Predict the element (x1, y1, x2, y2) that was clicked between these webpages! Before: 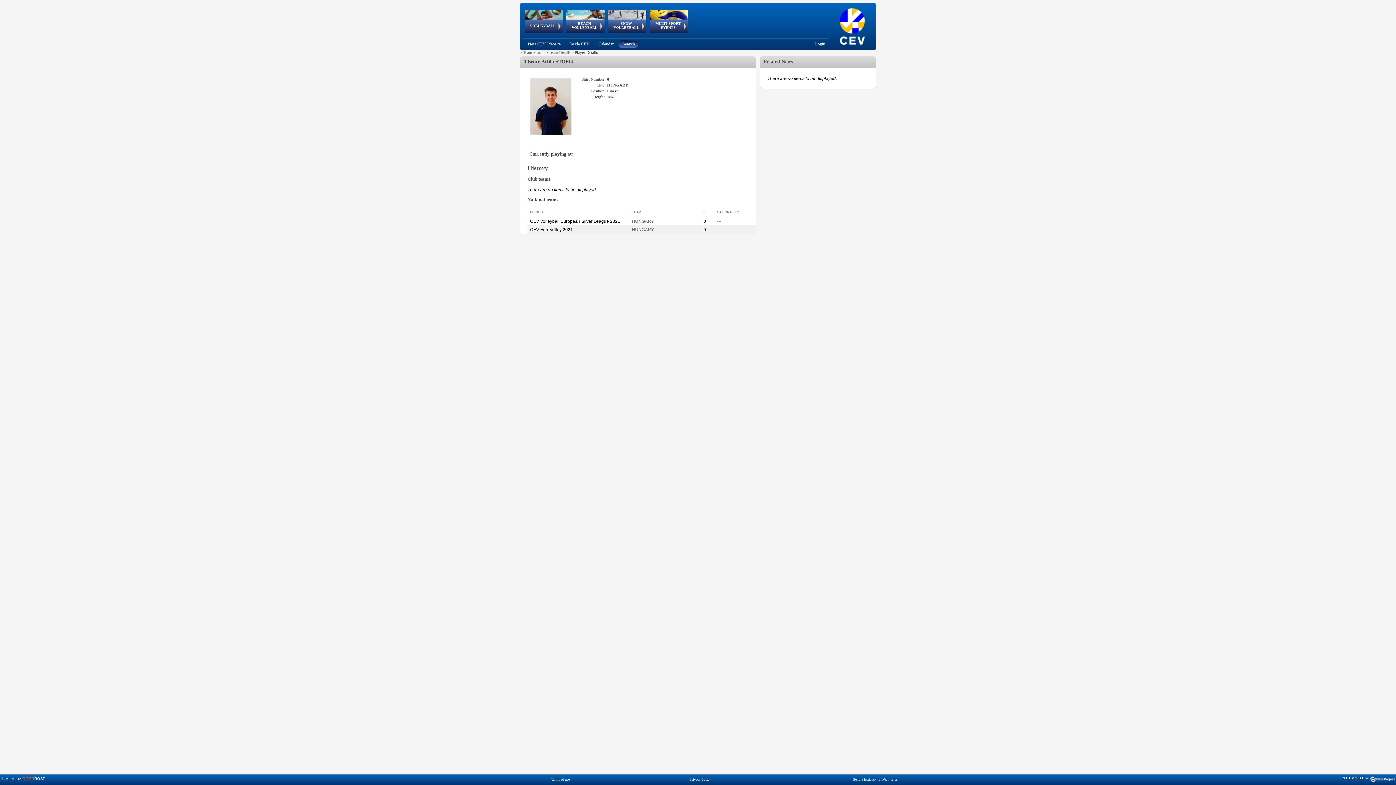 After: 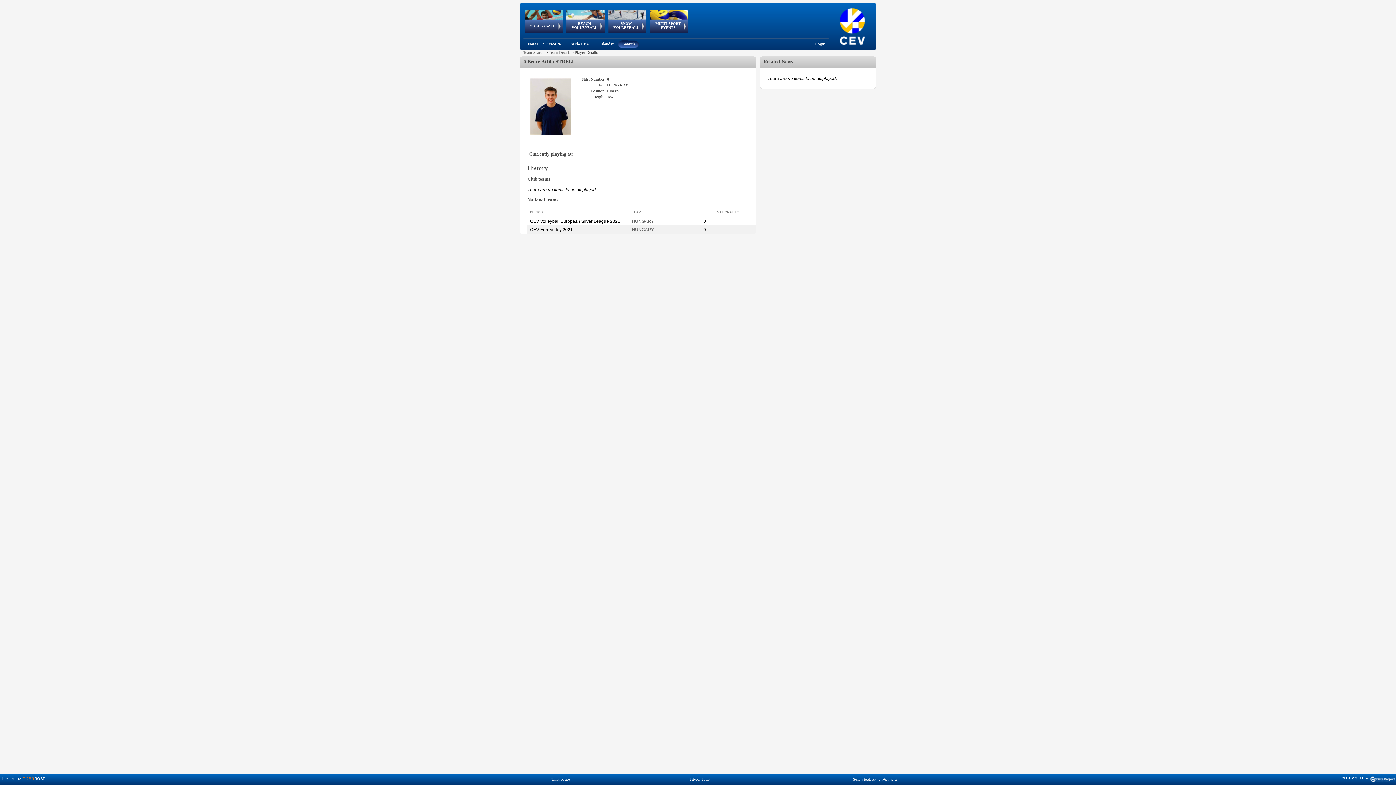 Action: bbox: (853, 777, 897, 781) label: Send a feedback to Webmaster